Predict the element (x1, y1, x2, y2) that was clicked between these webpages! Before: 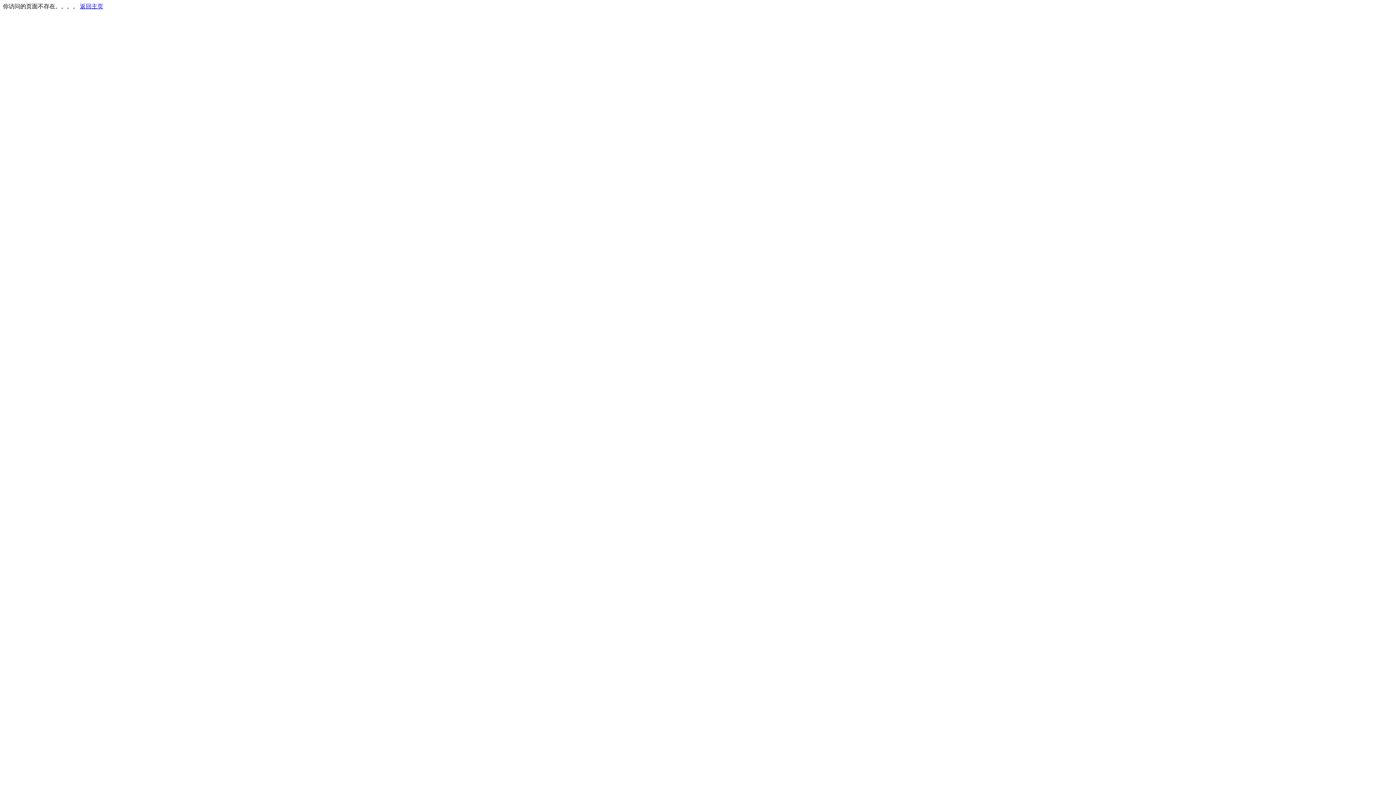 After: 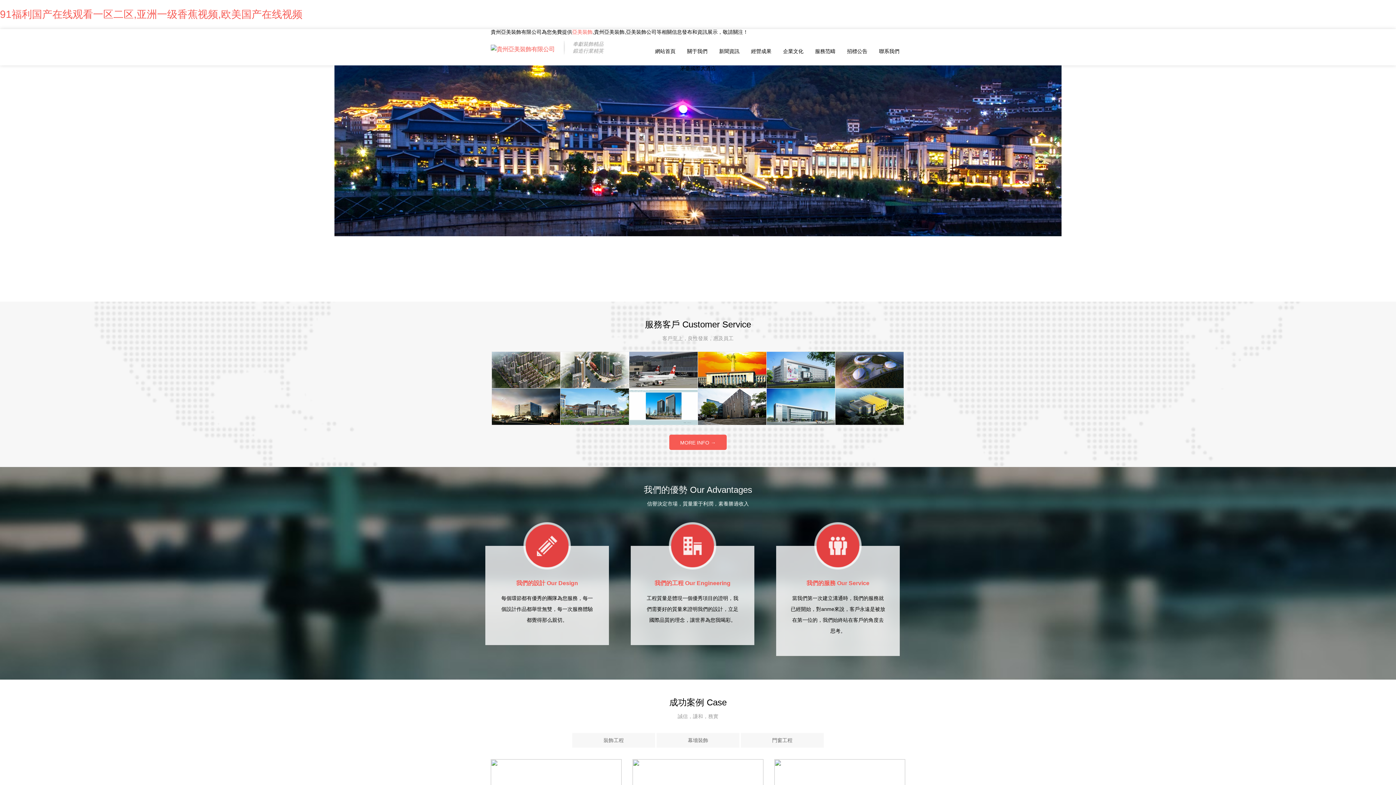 Action: bbox: (80, 3, 103, 9) label: 返回主页